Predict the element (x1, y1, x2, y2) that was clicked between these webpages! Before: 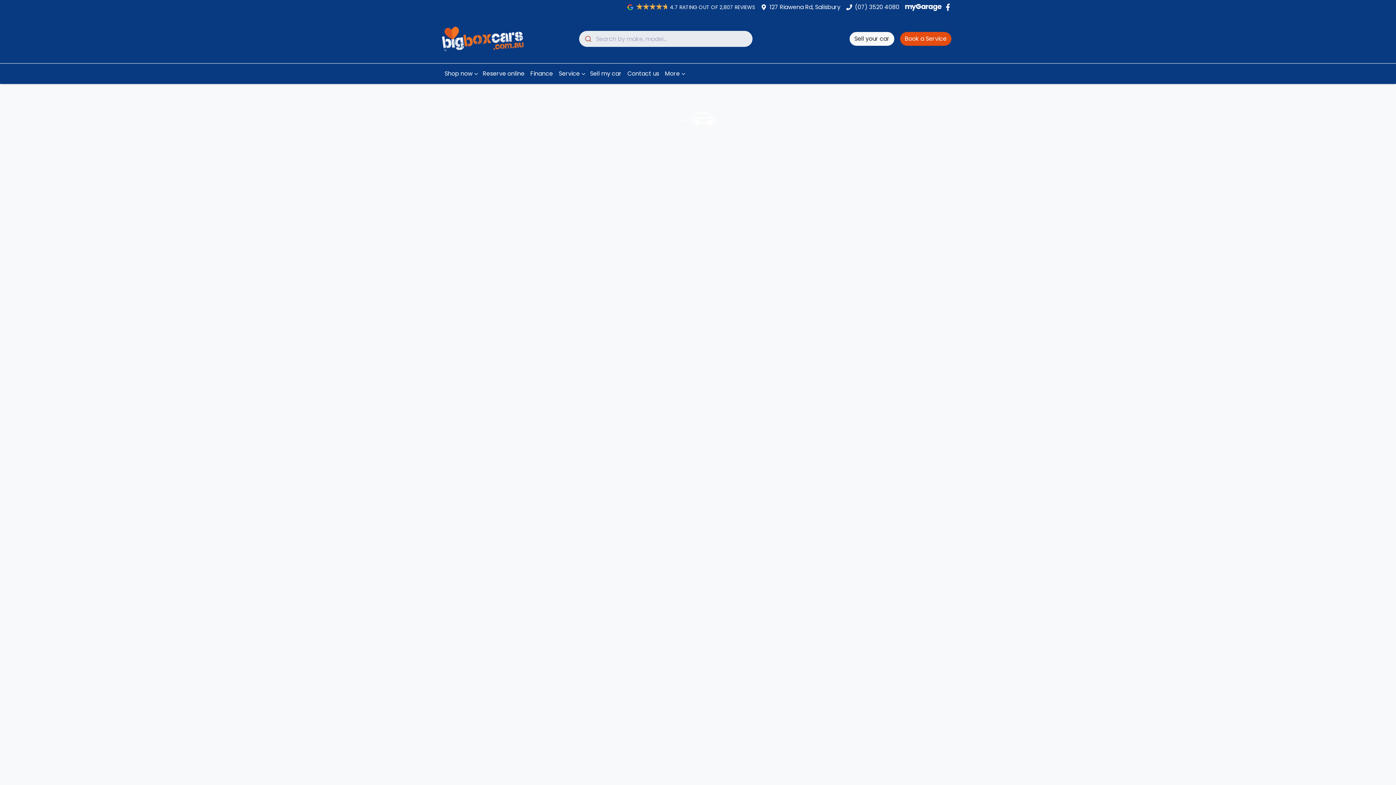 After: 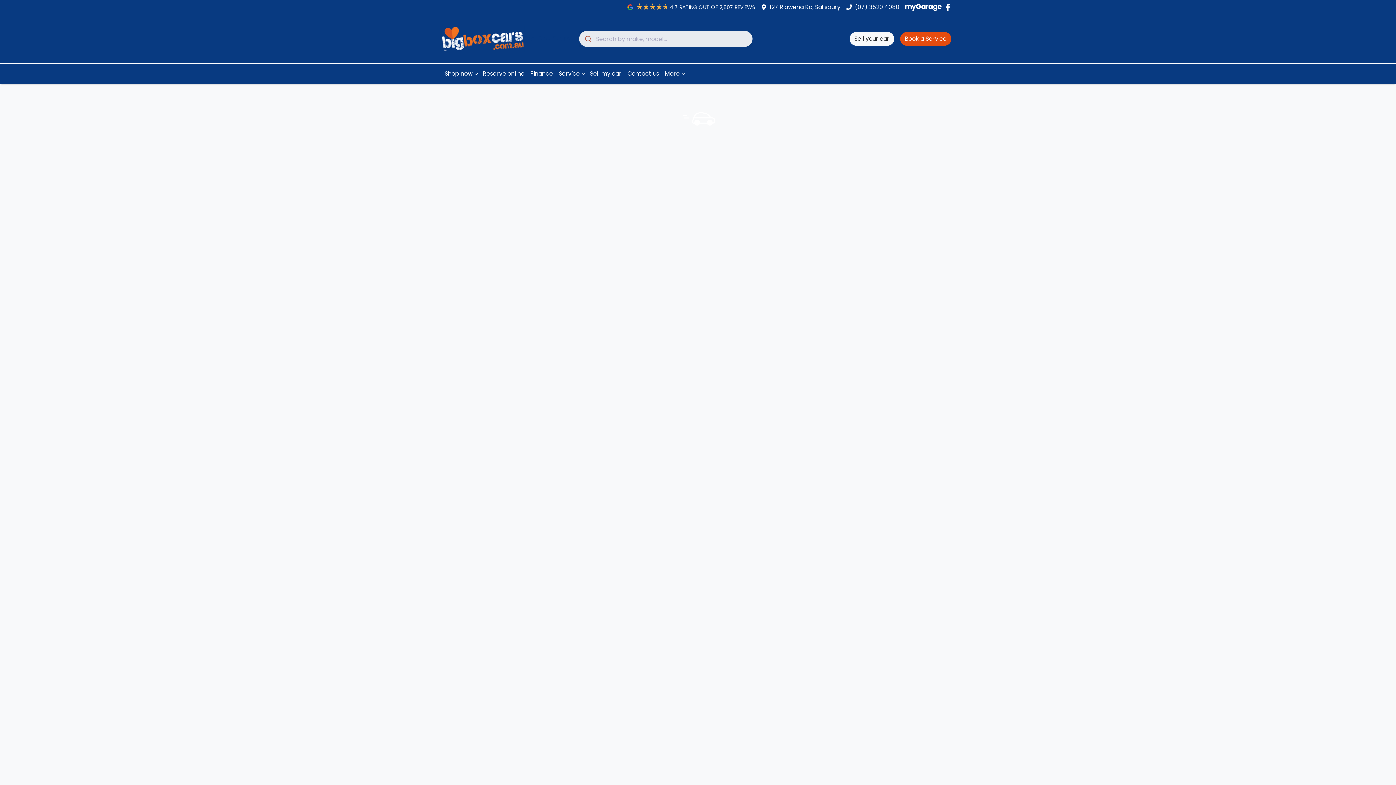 Action: label: Book a Service bbox: (900, 32, 951, 45)